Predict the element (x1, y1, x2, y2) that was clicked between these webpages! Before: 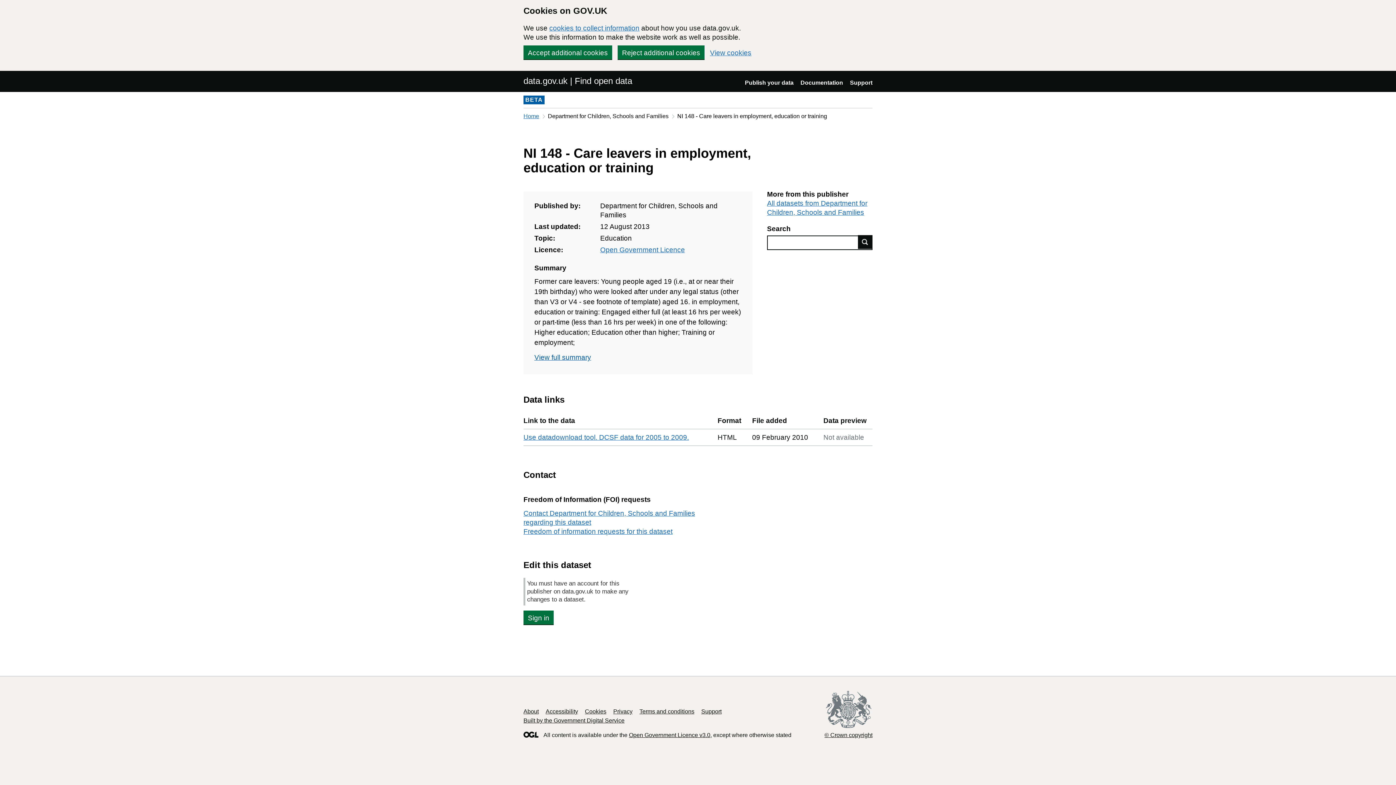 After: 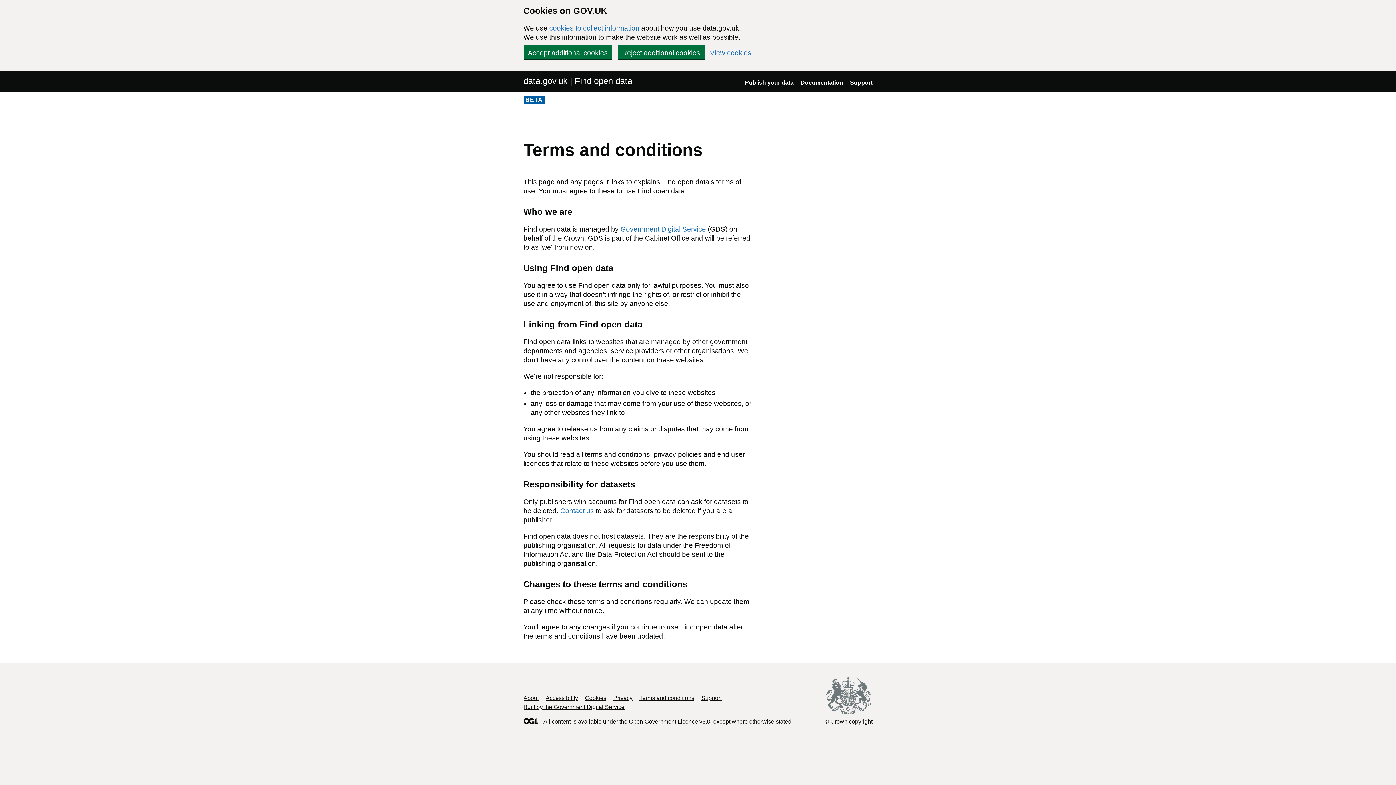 Action: label: Terms and conditions bbox: (639, 708, 694, 714)